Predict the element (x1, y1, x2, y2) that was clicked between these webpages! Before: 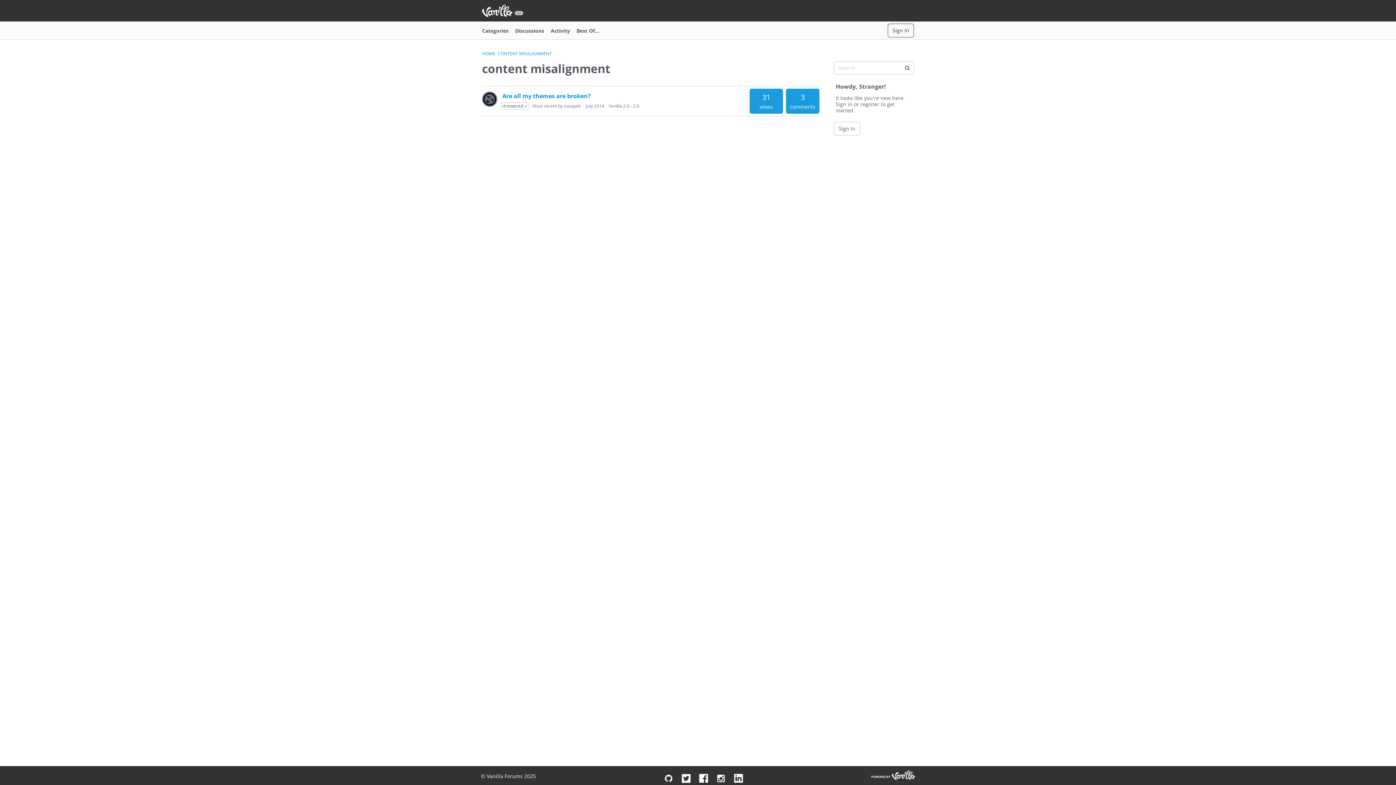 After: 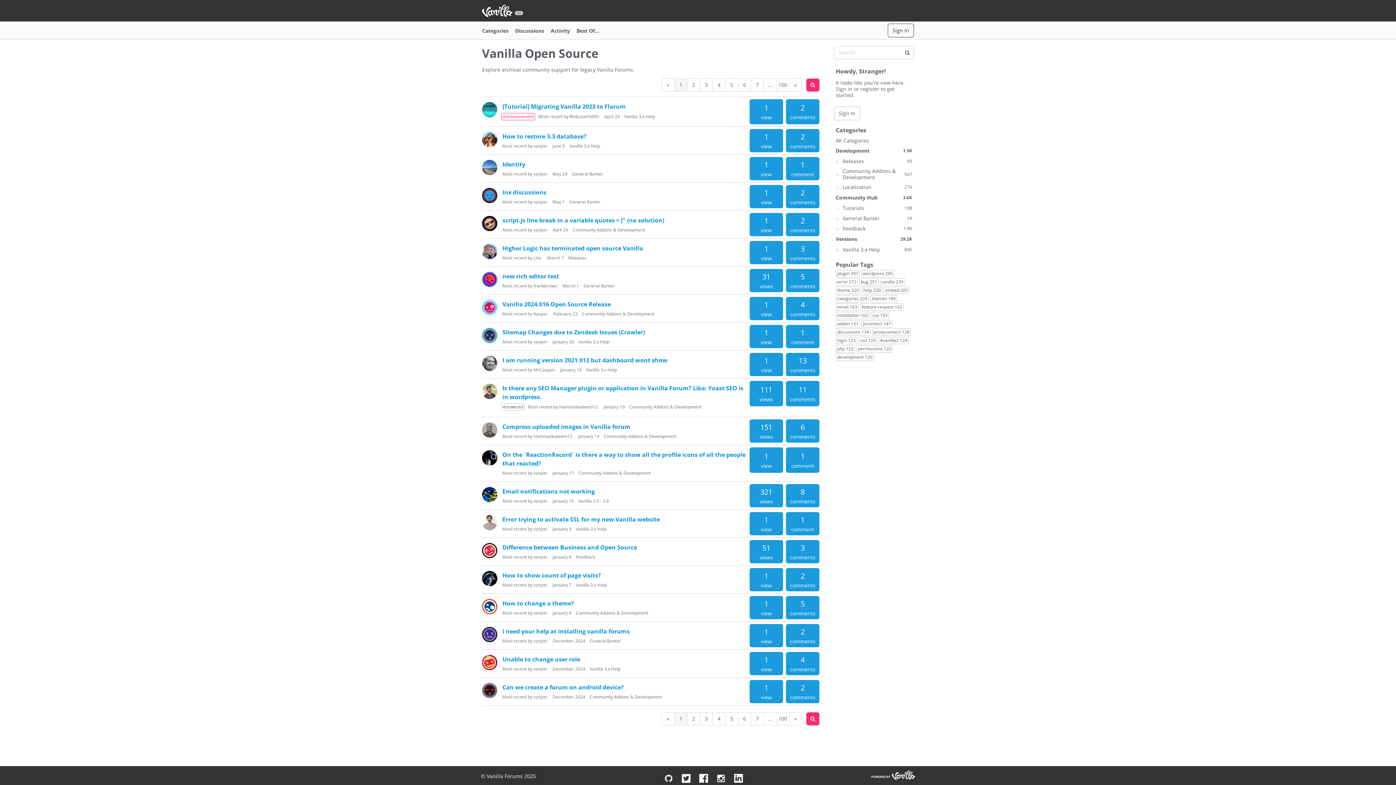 Action: bbox: (482, 3, 523, 18)